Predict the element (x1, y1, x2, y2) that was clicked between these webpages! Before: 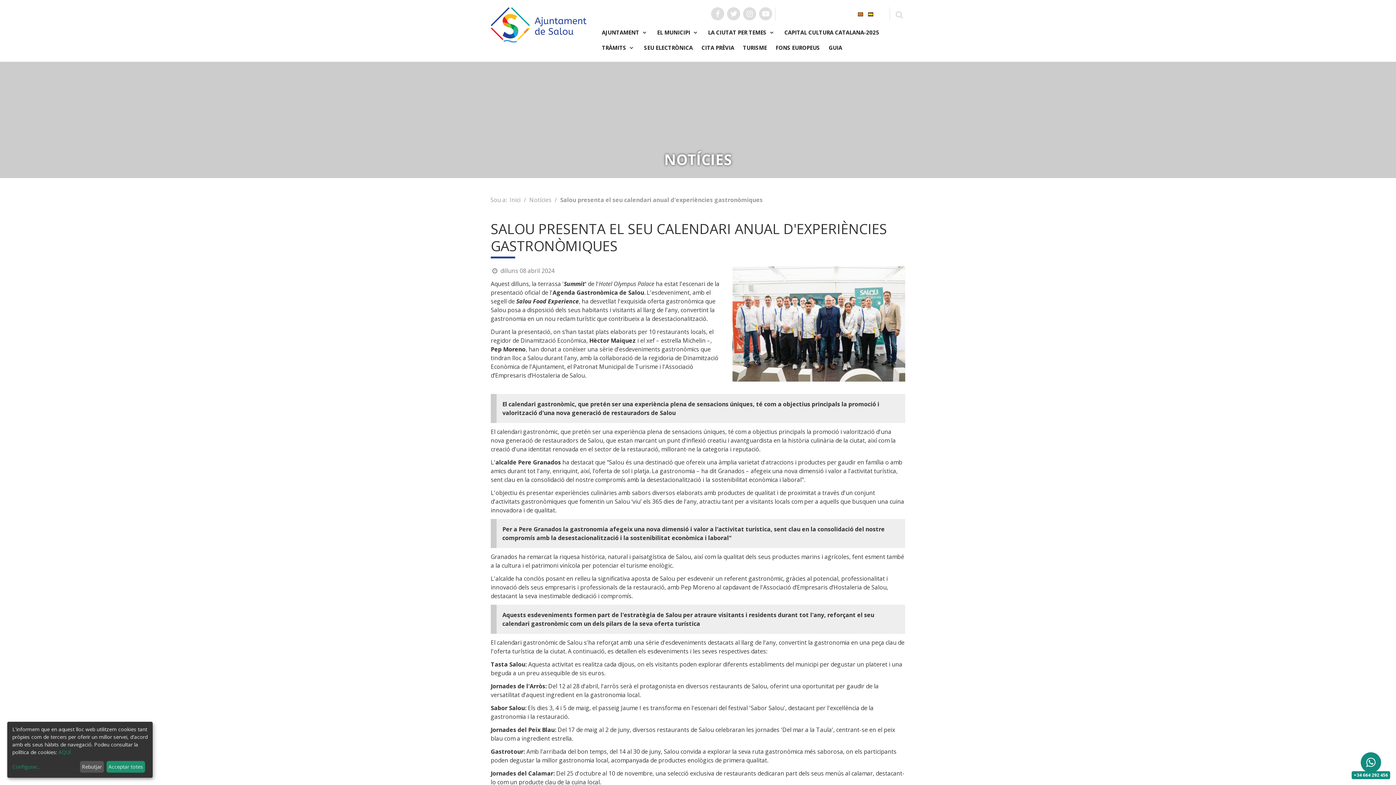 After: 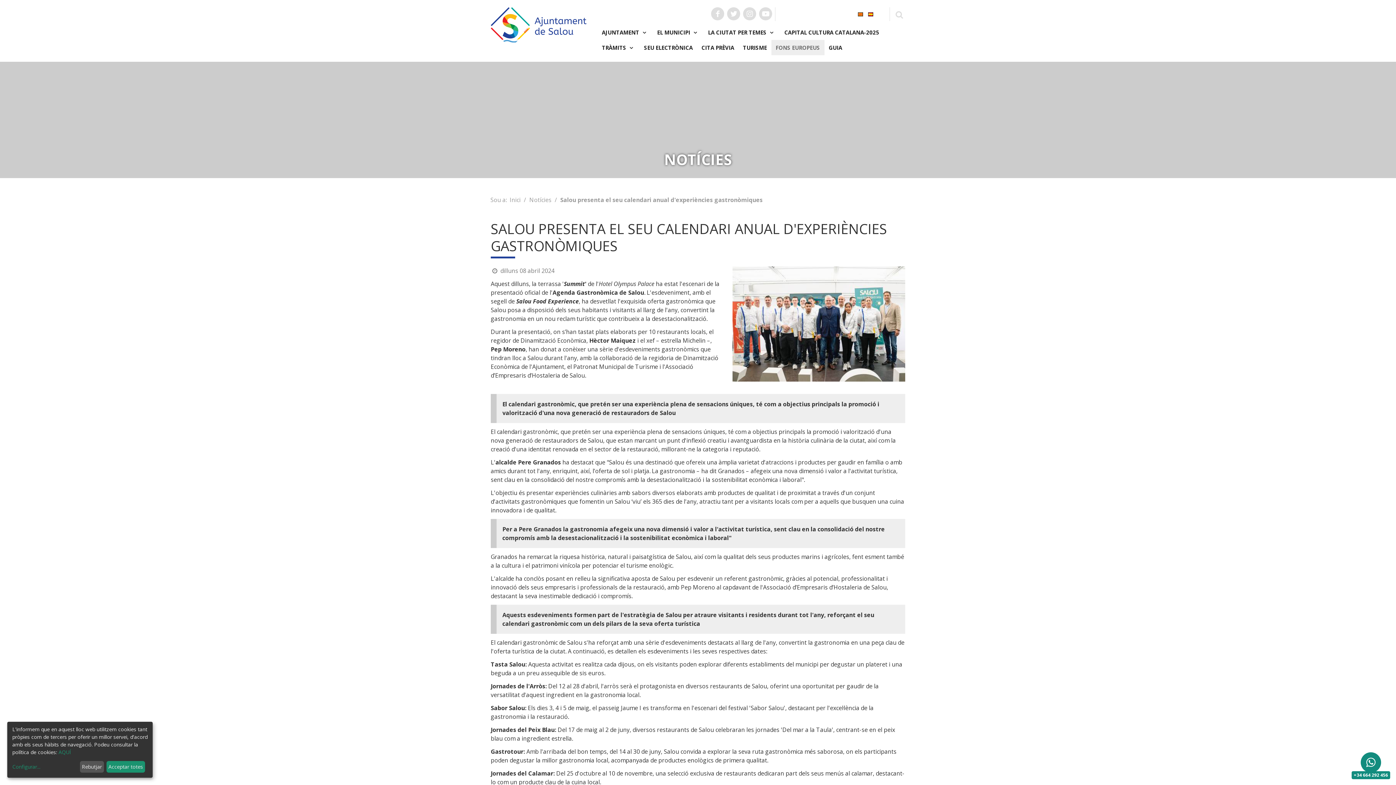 Action: bbox: (771, 40, 824, 55) label: FONS EUROPEUS